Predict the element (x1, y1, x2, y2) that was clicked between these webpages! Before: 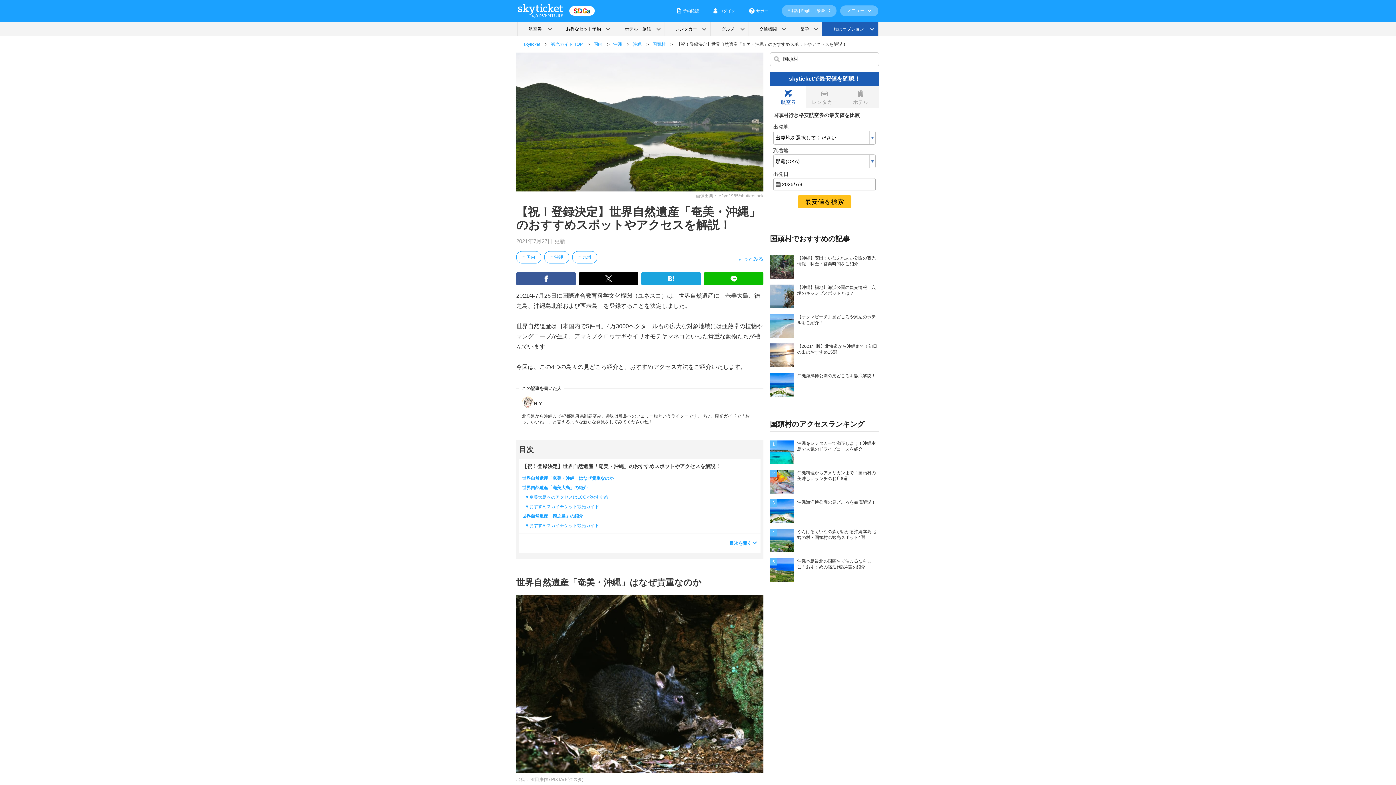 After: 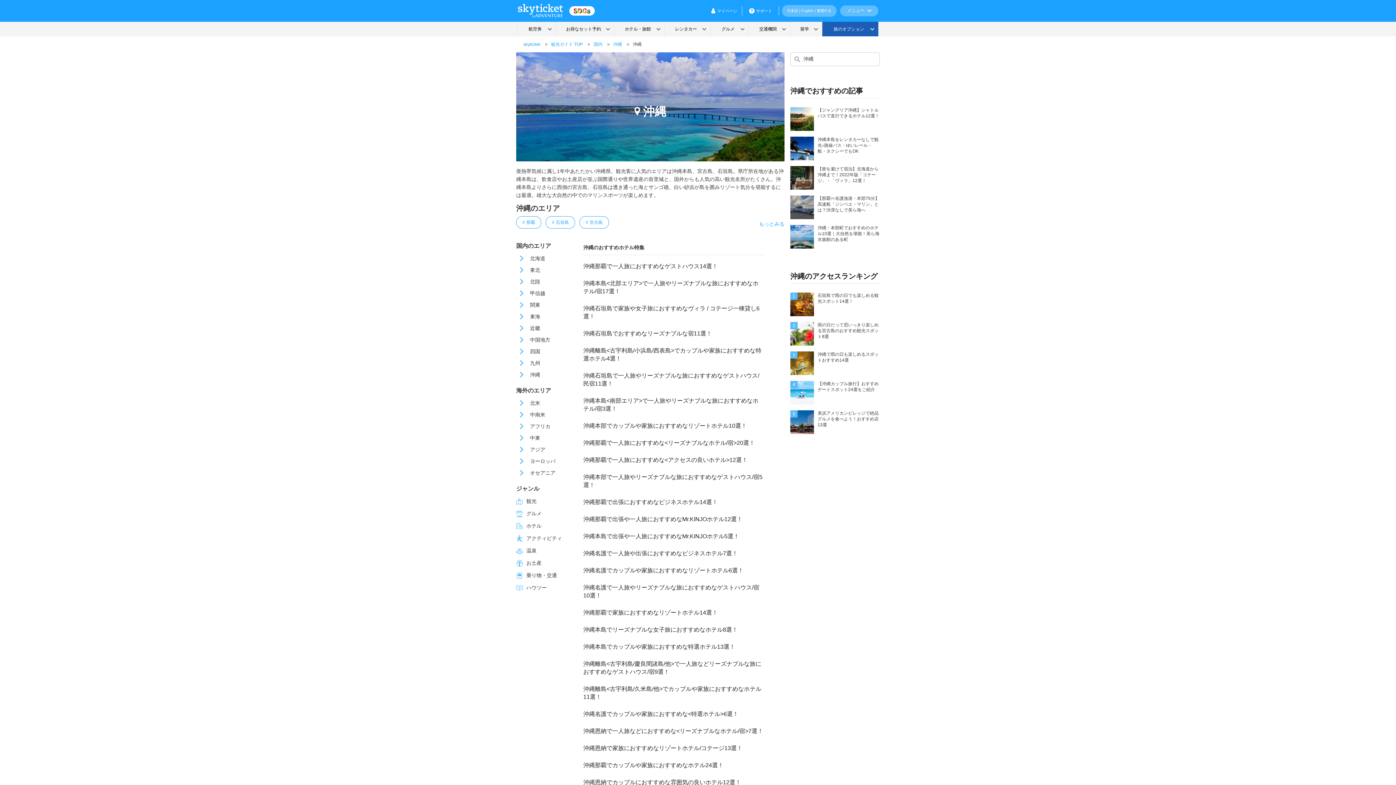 Action: label: 沖縄 bbox: (544, 251, 569, 263)